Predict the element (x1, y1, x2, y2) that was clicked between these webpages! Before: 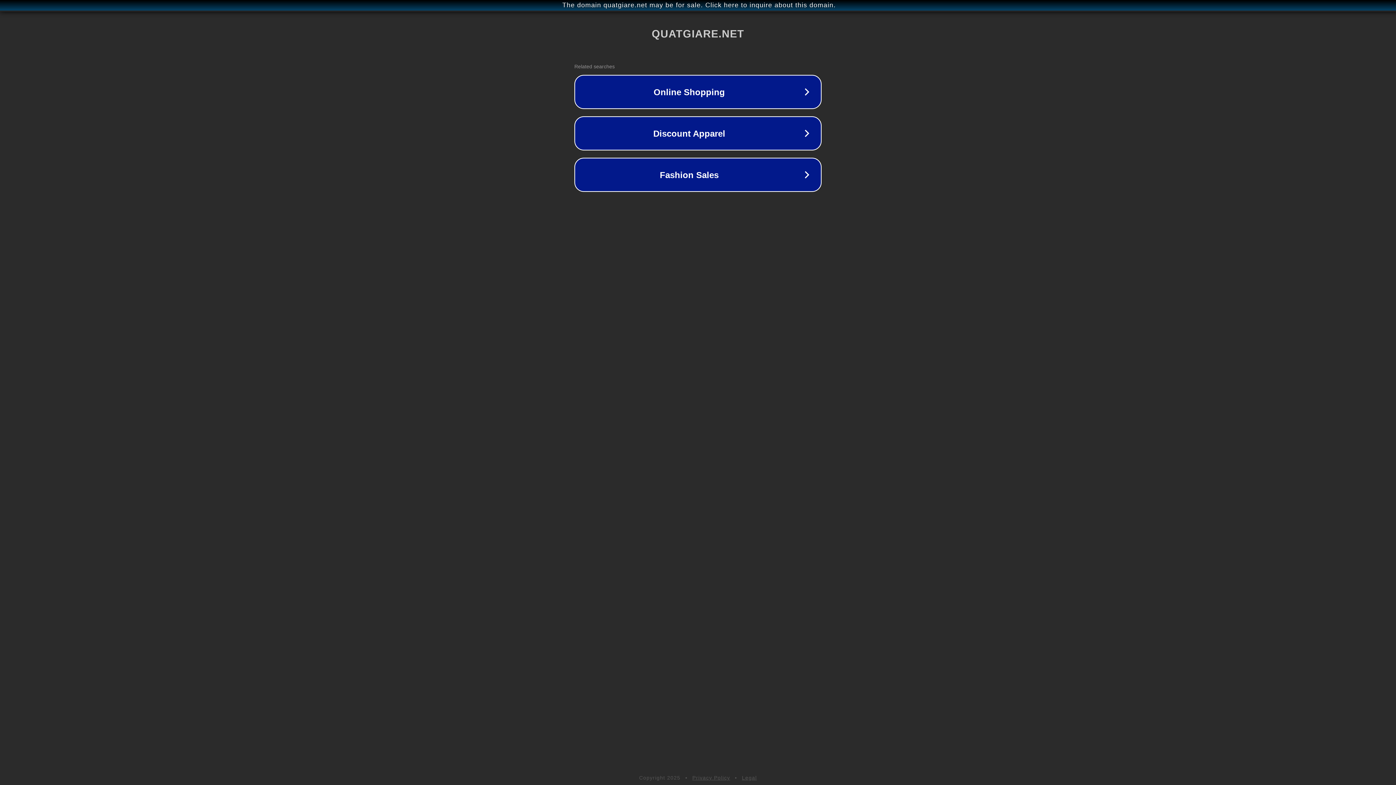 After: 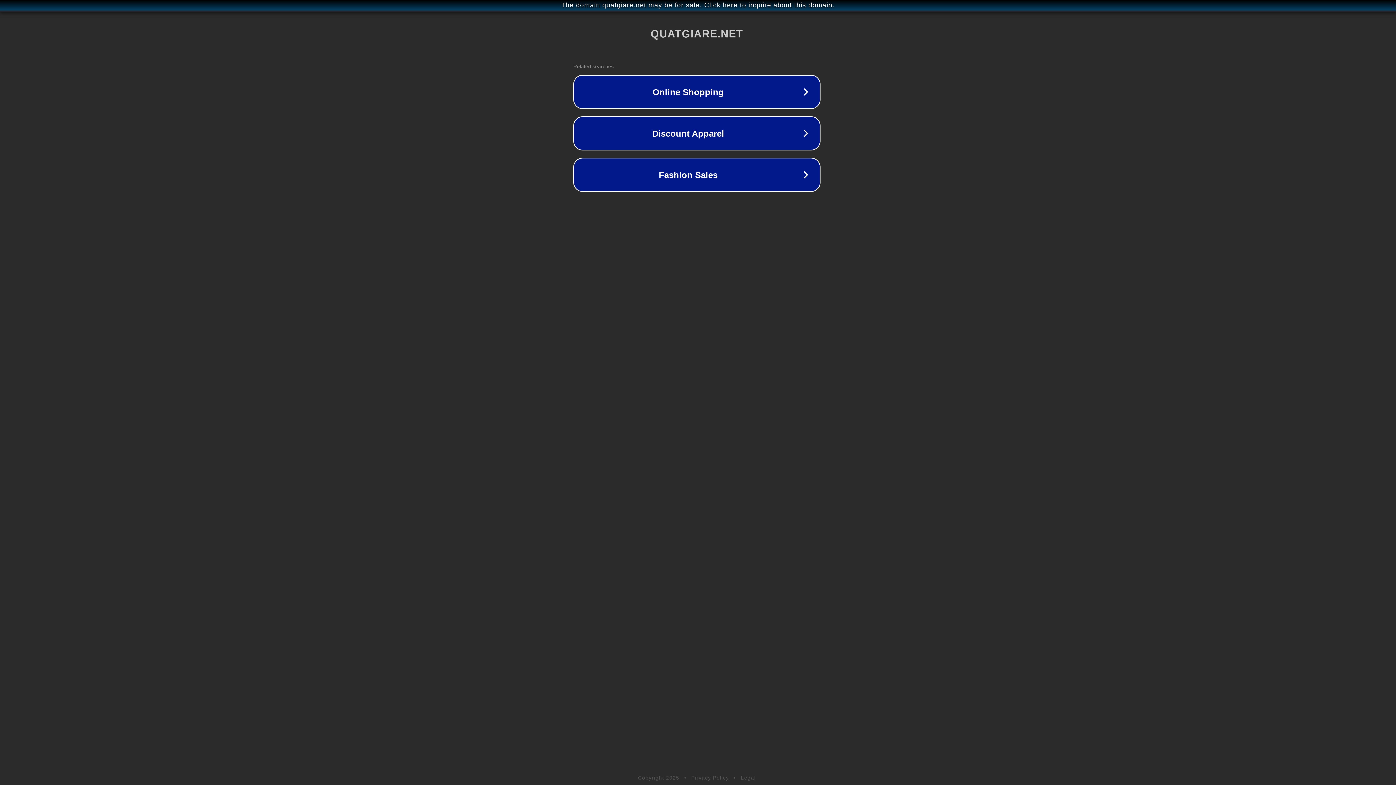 Action: bbox: (1, 1, 1397, 9) label: The domain quatgiare.net may be for sale. Click here to inquire about this domain.